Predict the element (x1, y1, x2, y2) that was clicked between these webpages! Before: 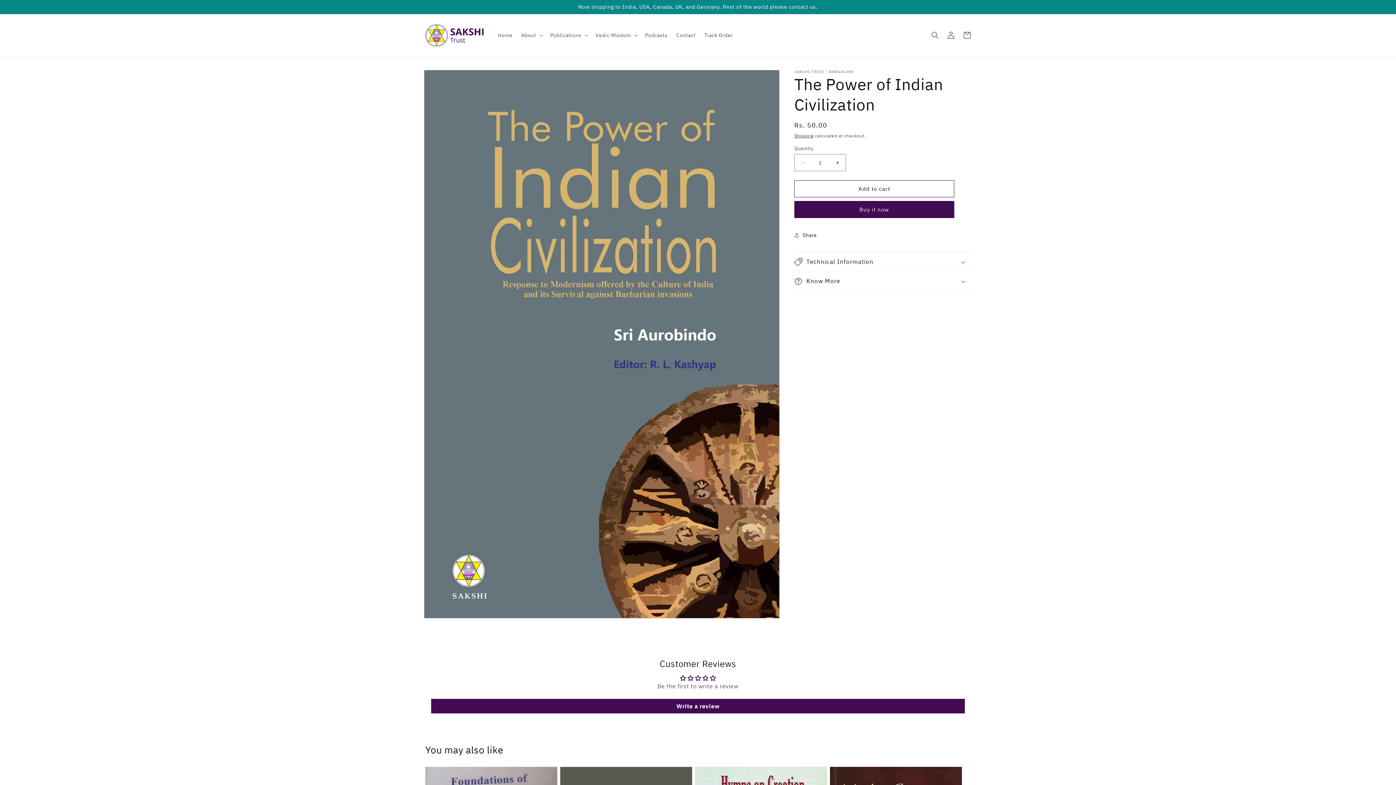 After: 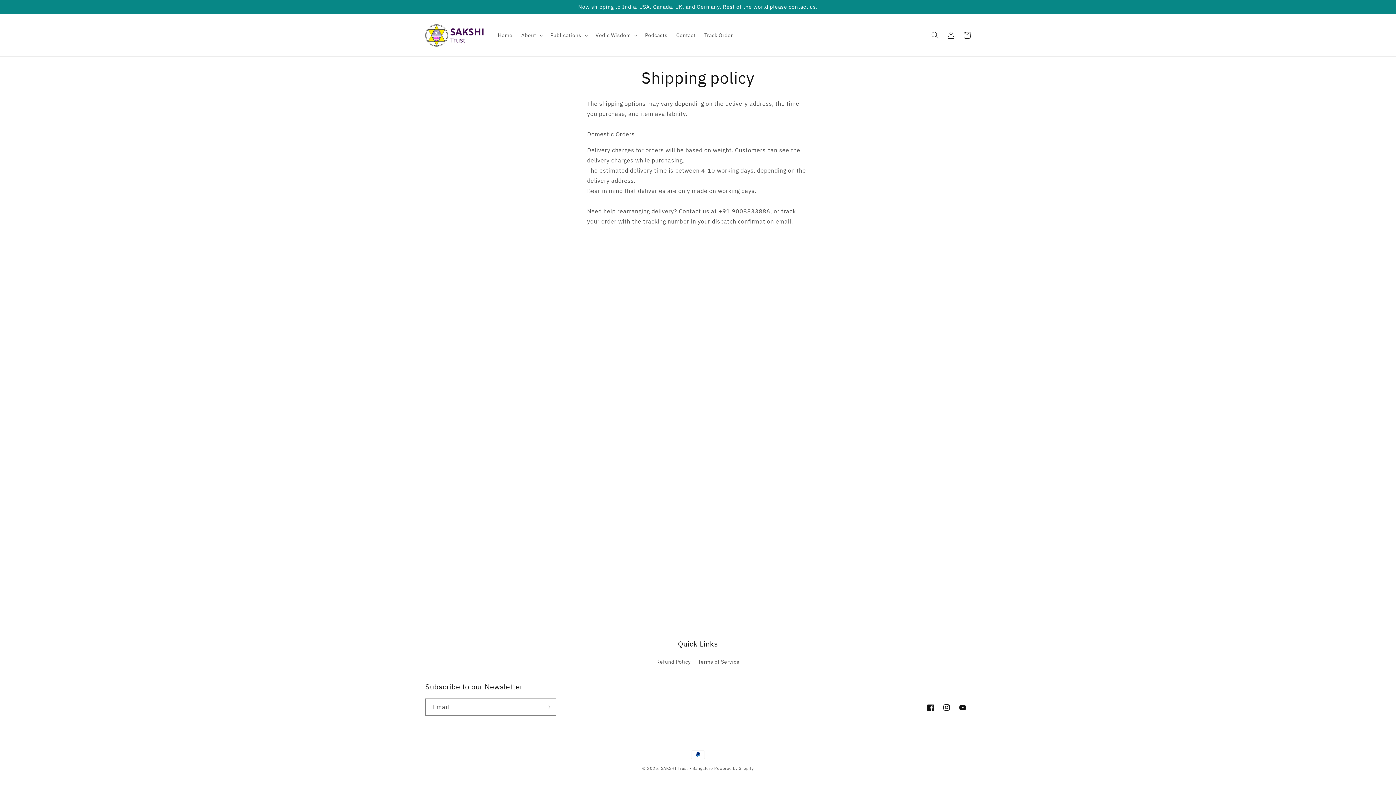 Action: bbox: (794, 133, 813, 138) label: Shipping